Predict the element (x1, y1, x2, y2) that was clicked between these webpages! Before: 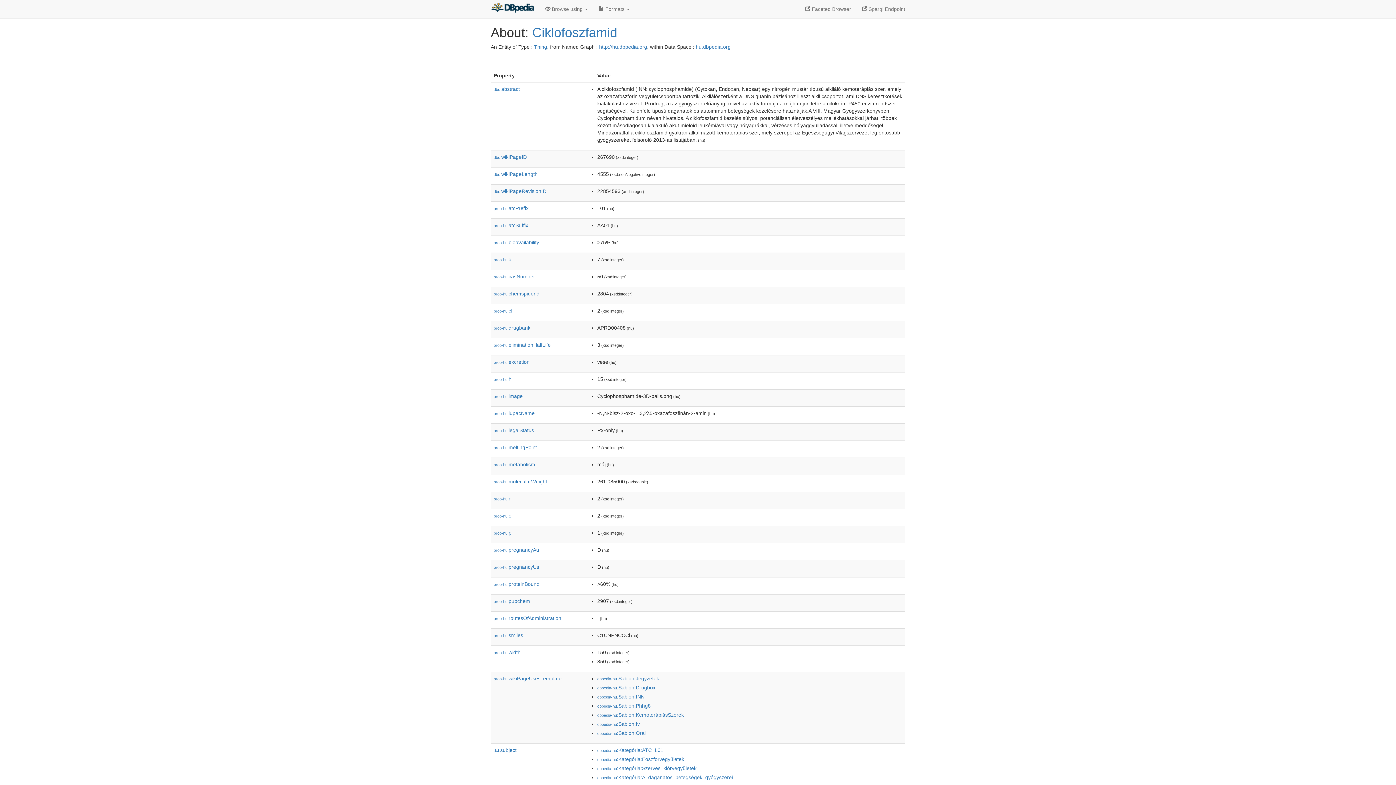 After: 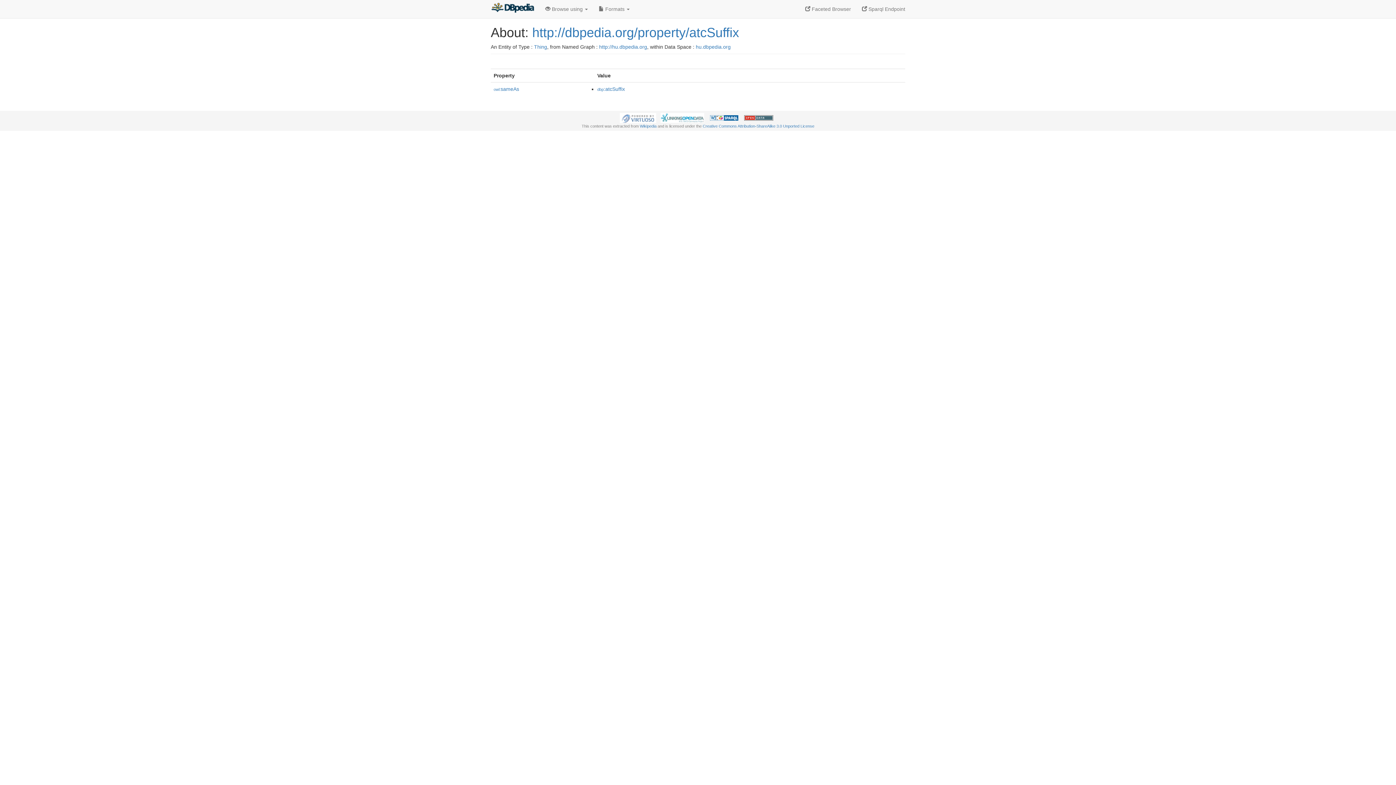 Action: bbox: (493, 222, 528, 228) label: prop-hu:atcSuffix